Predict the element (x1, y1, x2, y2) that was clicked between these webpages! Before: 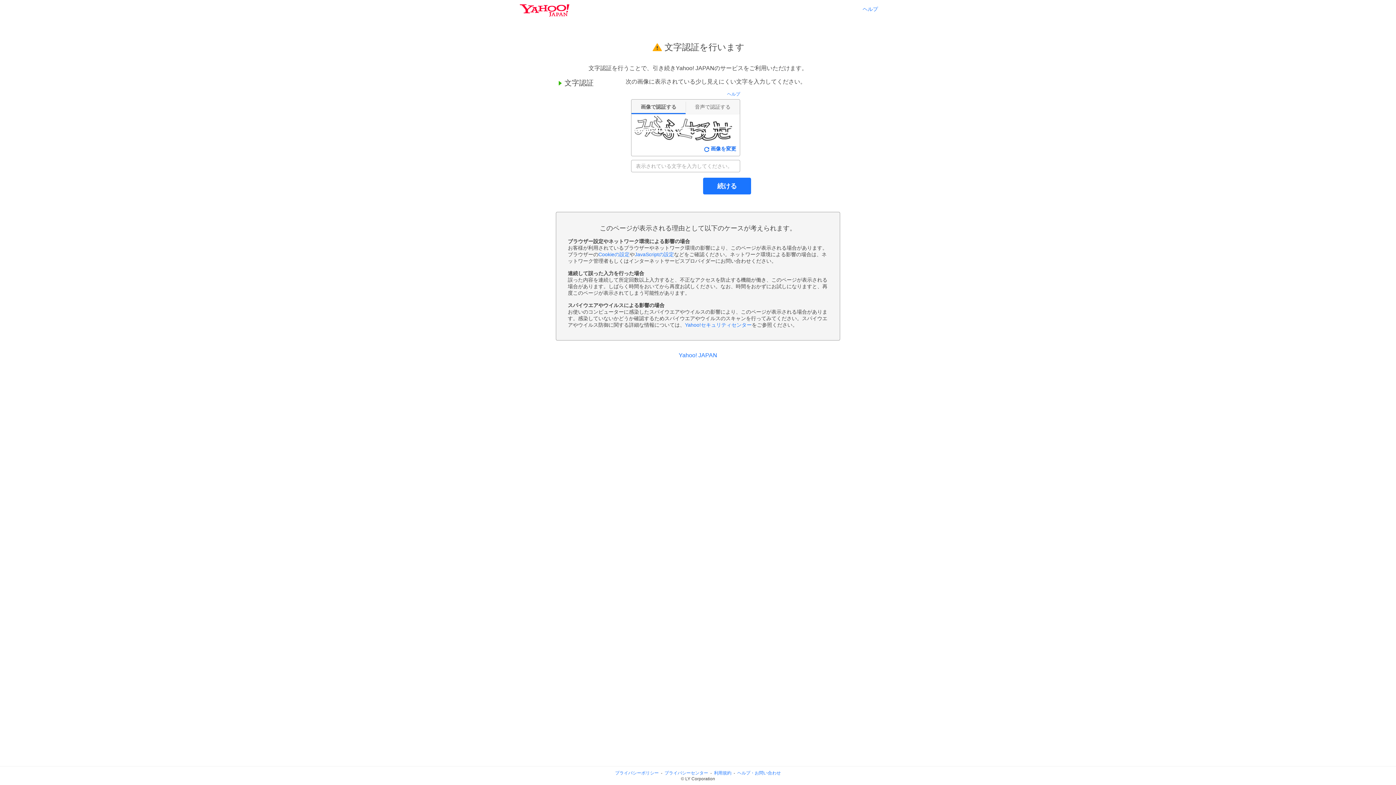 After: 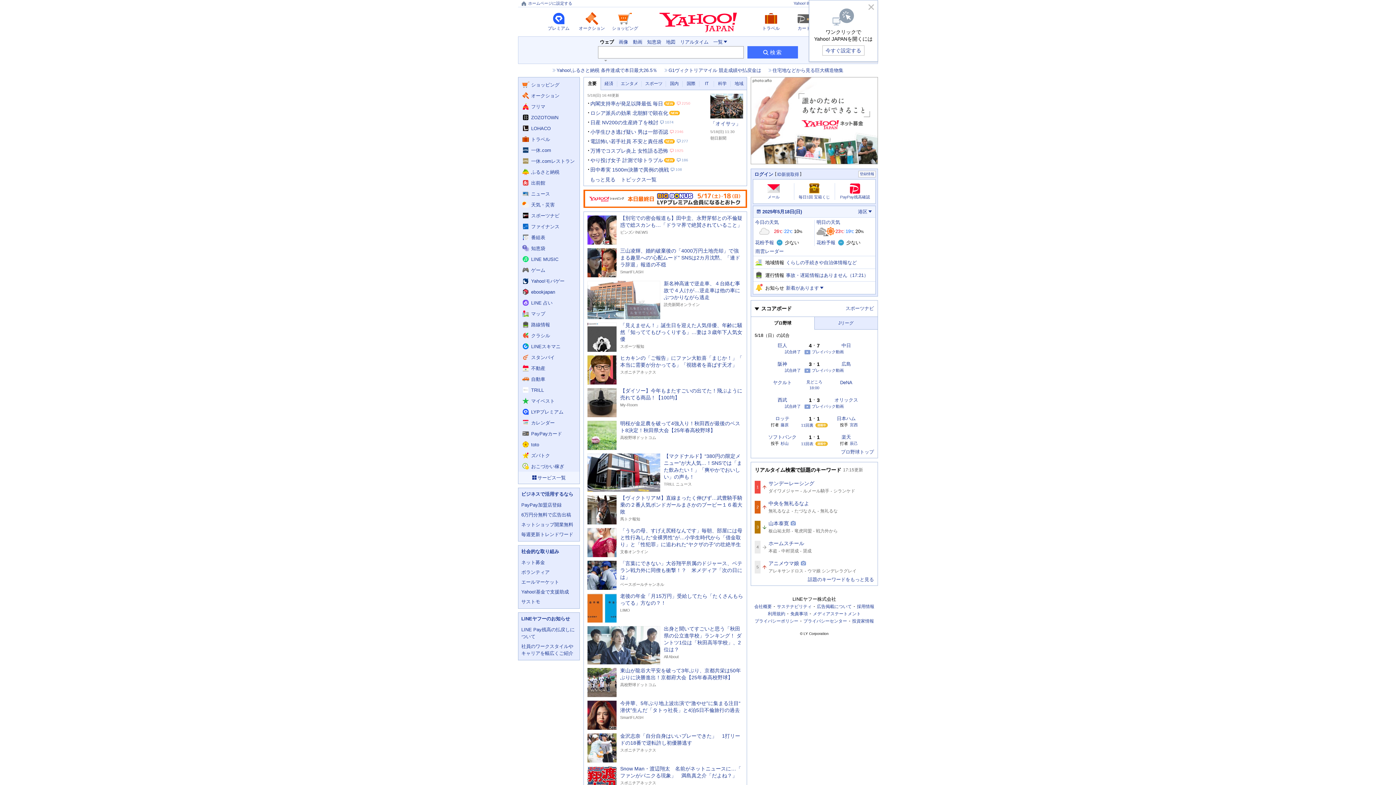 Action: bbox: (520, 4, 569, 16)